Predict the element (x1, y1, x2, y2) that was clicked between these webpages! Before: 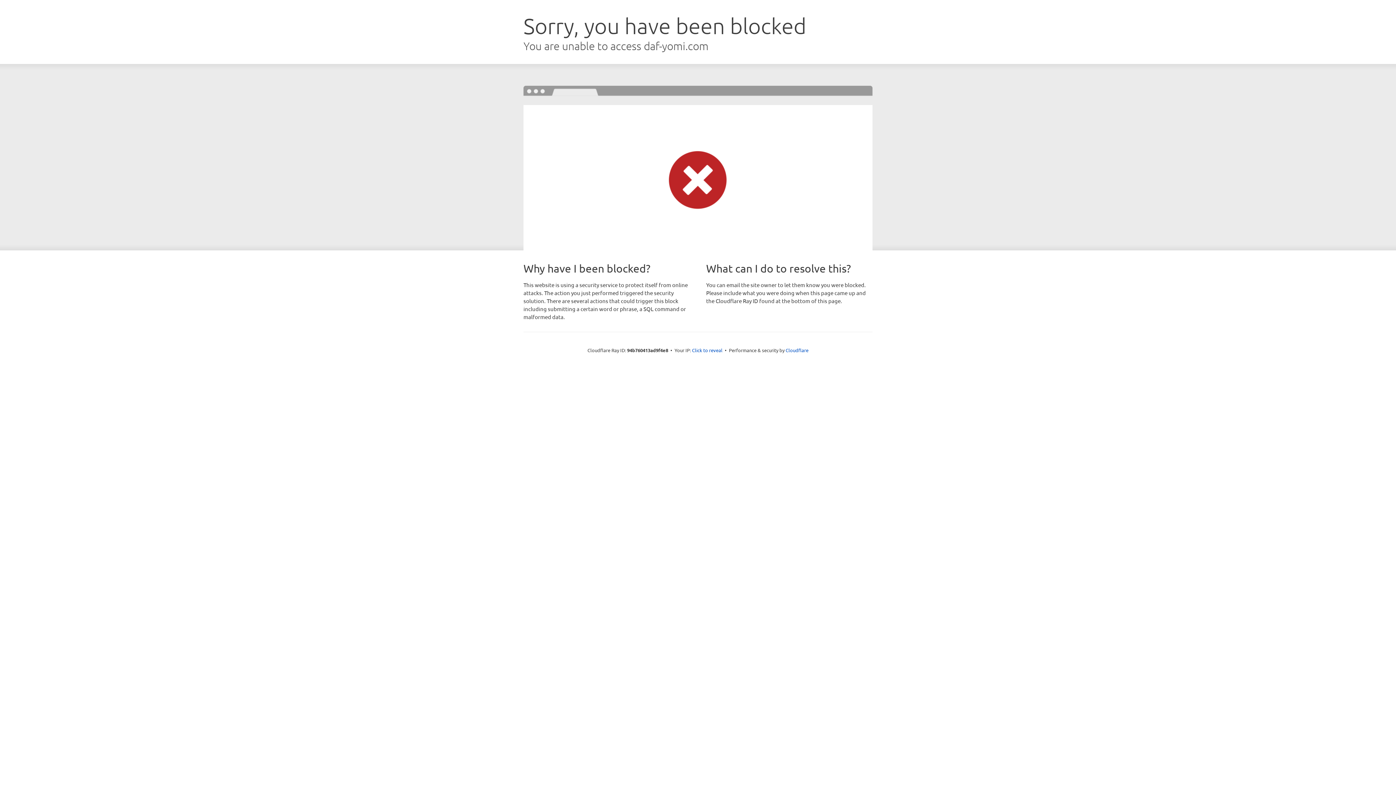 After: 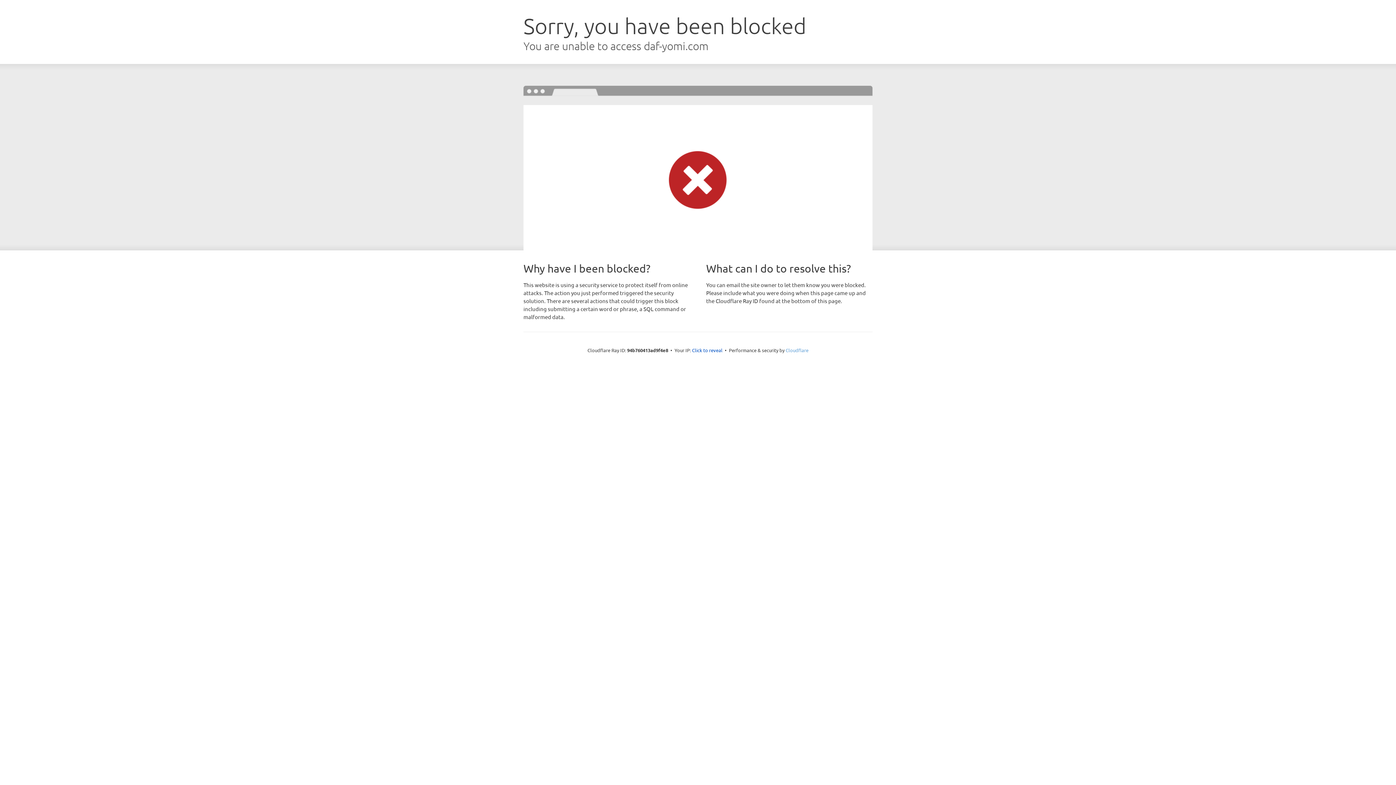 Action: bbox: (785, 347, 808, 353) label: Cloudflare